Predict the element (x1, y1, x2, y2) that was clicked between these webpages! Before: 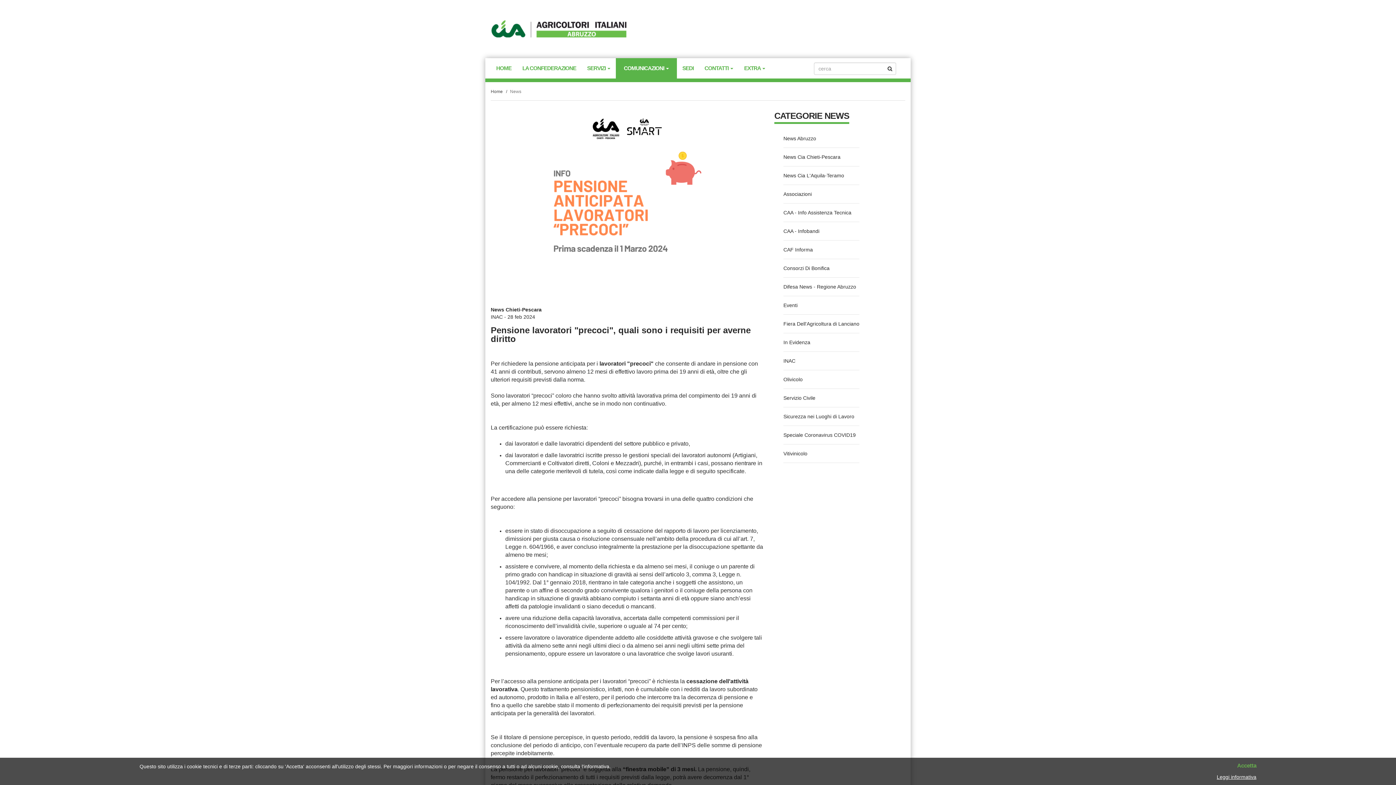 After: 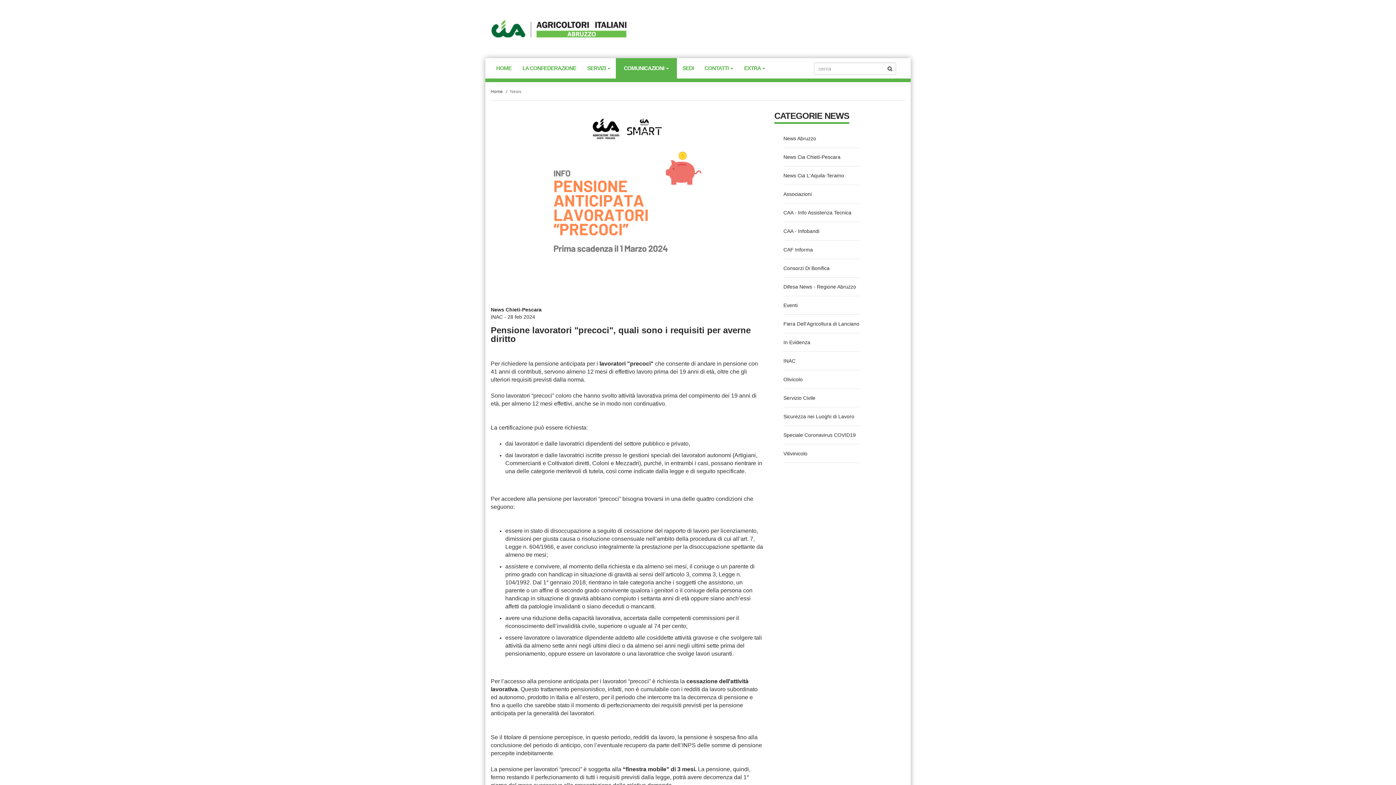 Action: bbox: (977, 763, 1256, 768) label: Accetta